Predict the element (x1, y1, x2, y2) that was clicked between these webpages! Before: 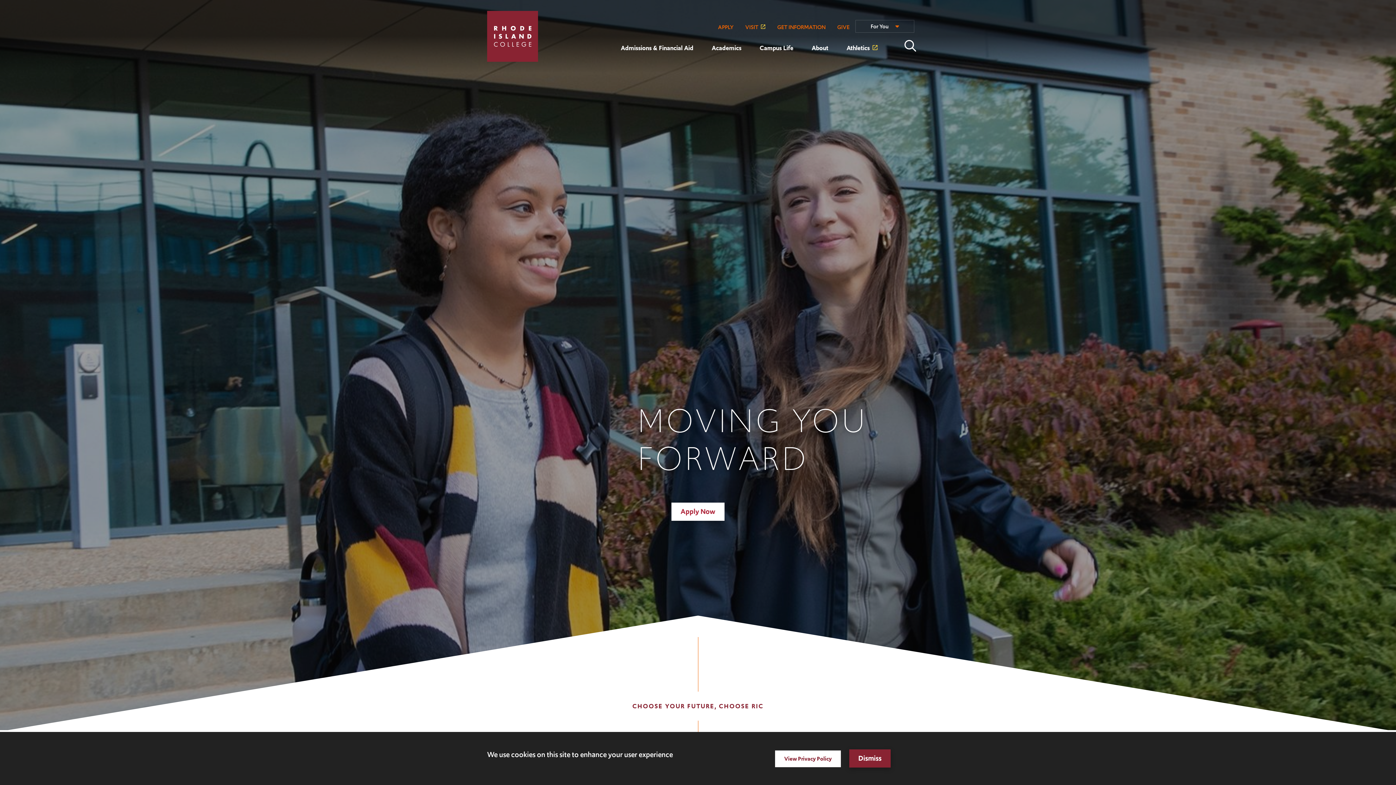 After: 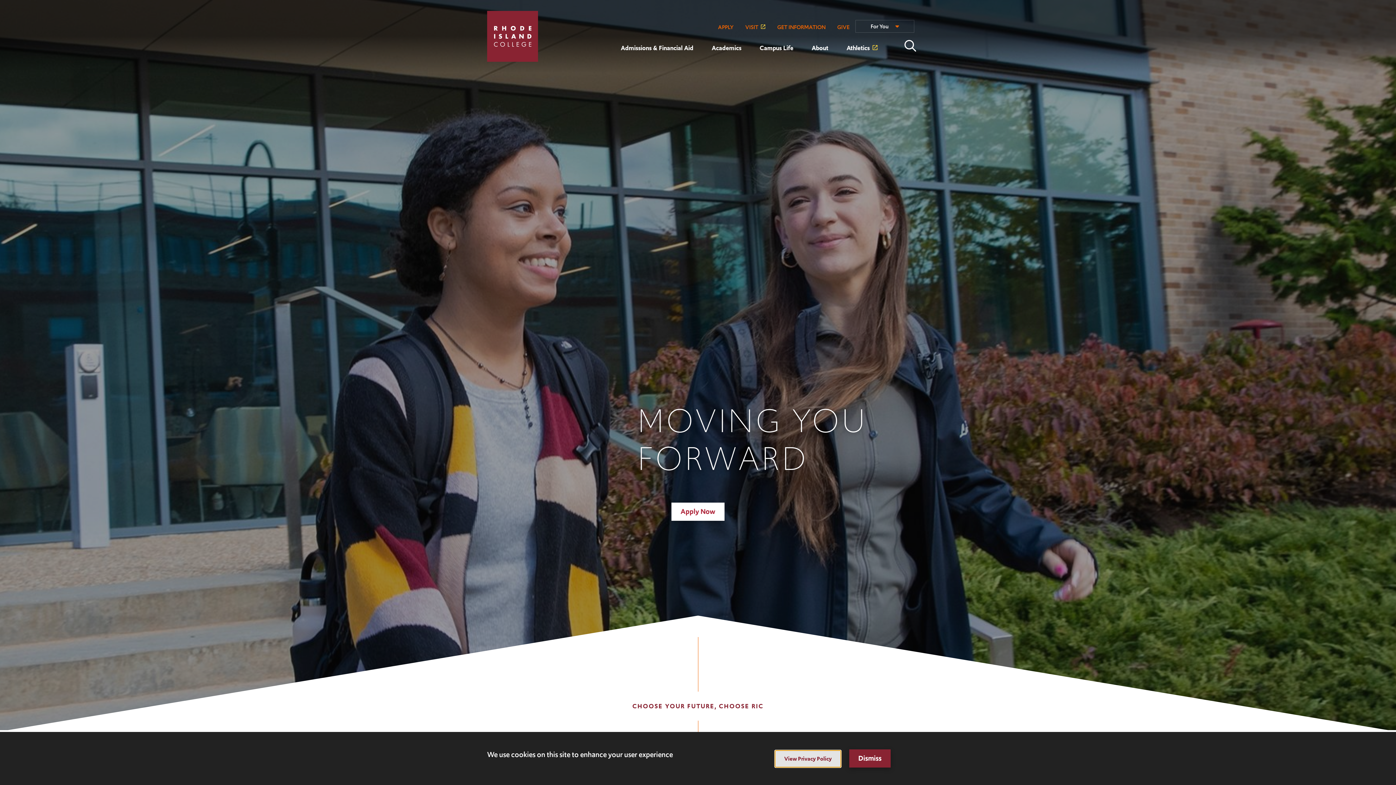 Action: label: View Privacy Policy bbox: (775, 750, 841, 767)